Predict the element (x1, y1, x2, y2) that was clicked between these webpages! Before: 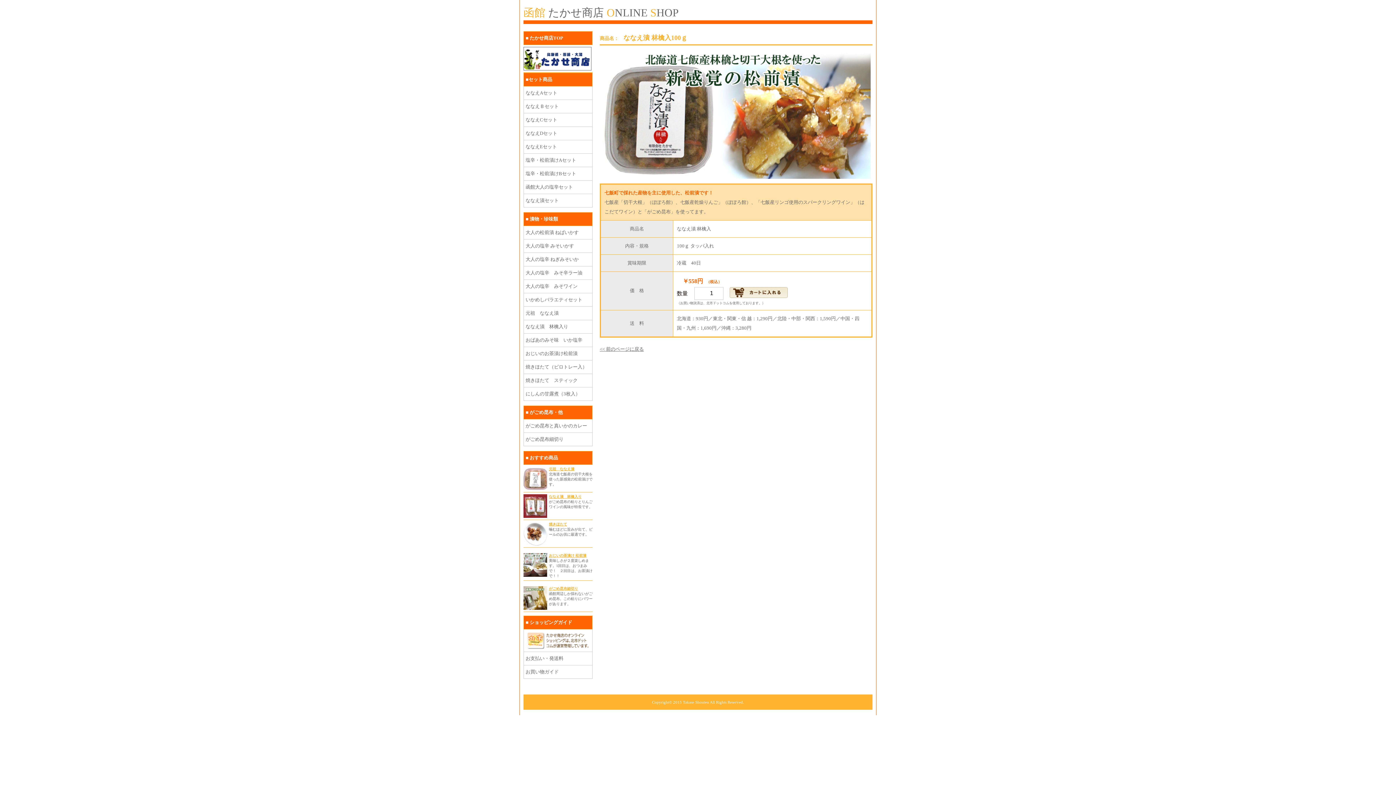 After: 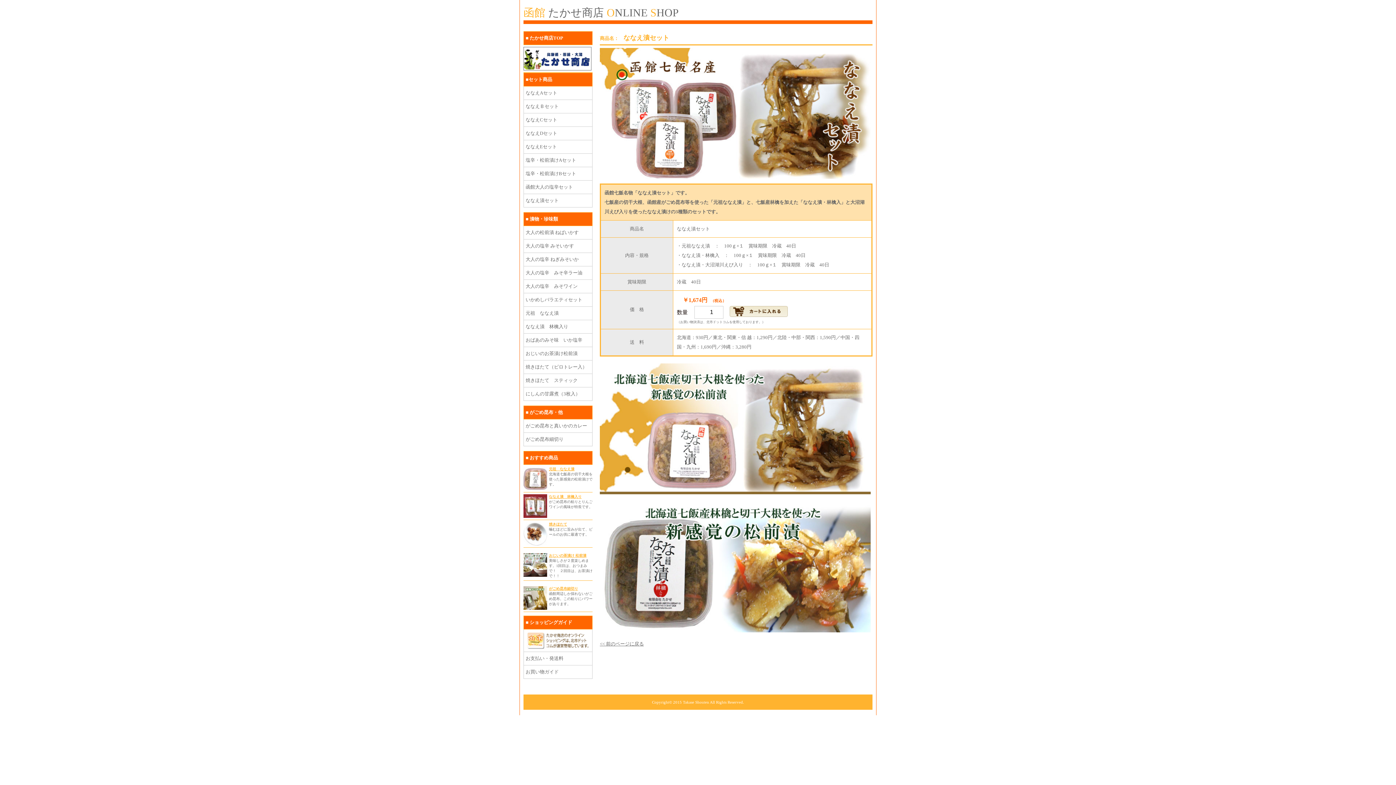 Action: label: ななえ漬セット bbox: (523, 194, 592, 207)